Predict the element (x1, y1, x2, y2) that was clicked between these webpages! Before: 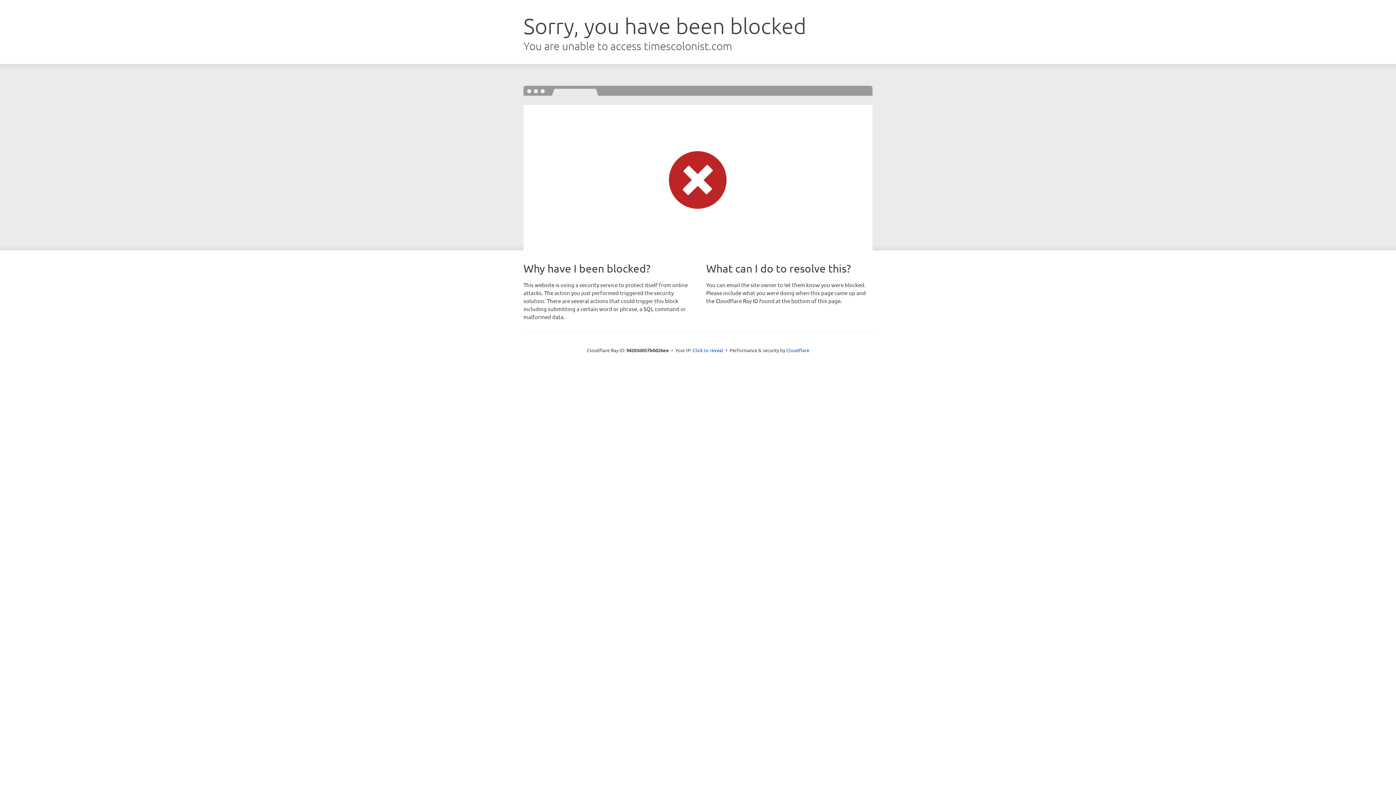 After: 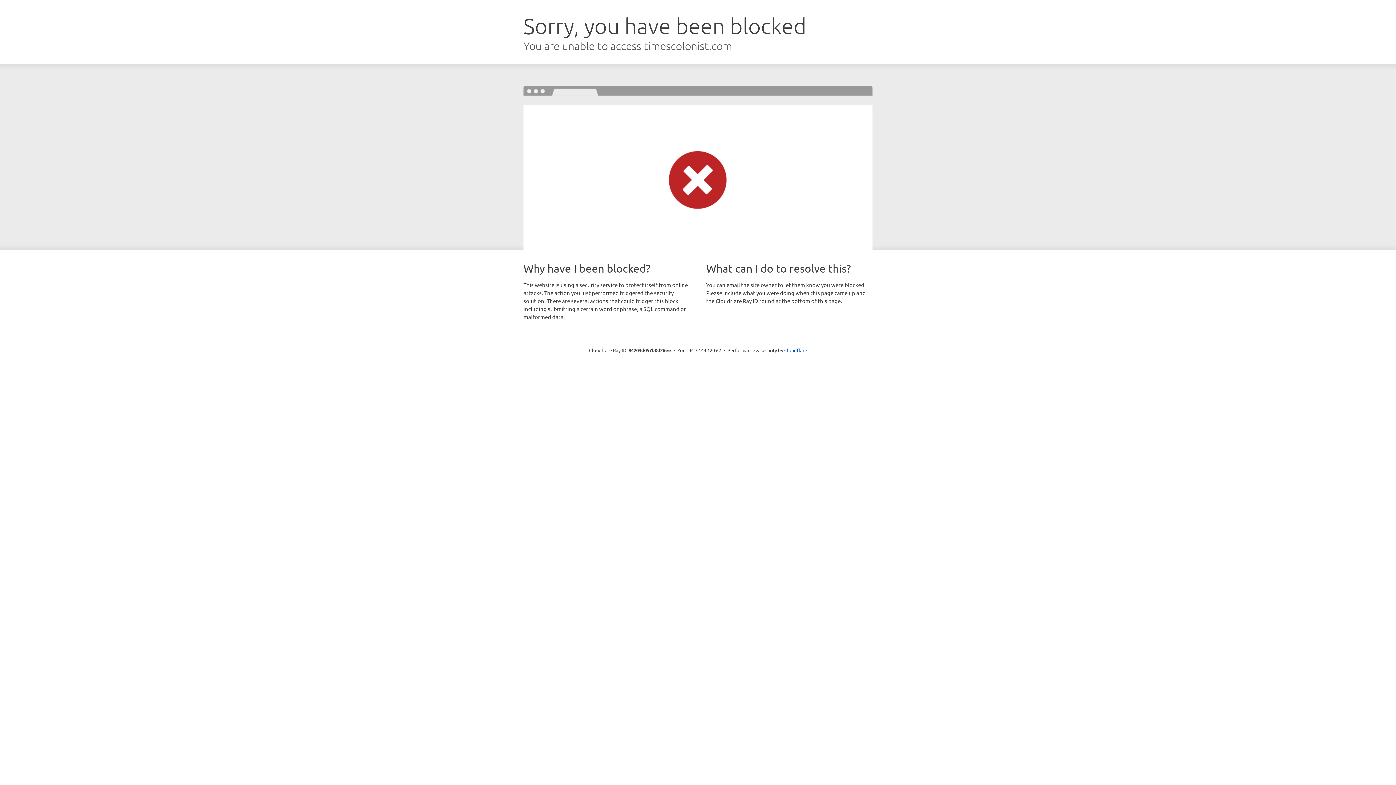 Action: bbox: (692, 346, 723, 353) label: Click to reveal